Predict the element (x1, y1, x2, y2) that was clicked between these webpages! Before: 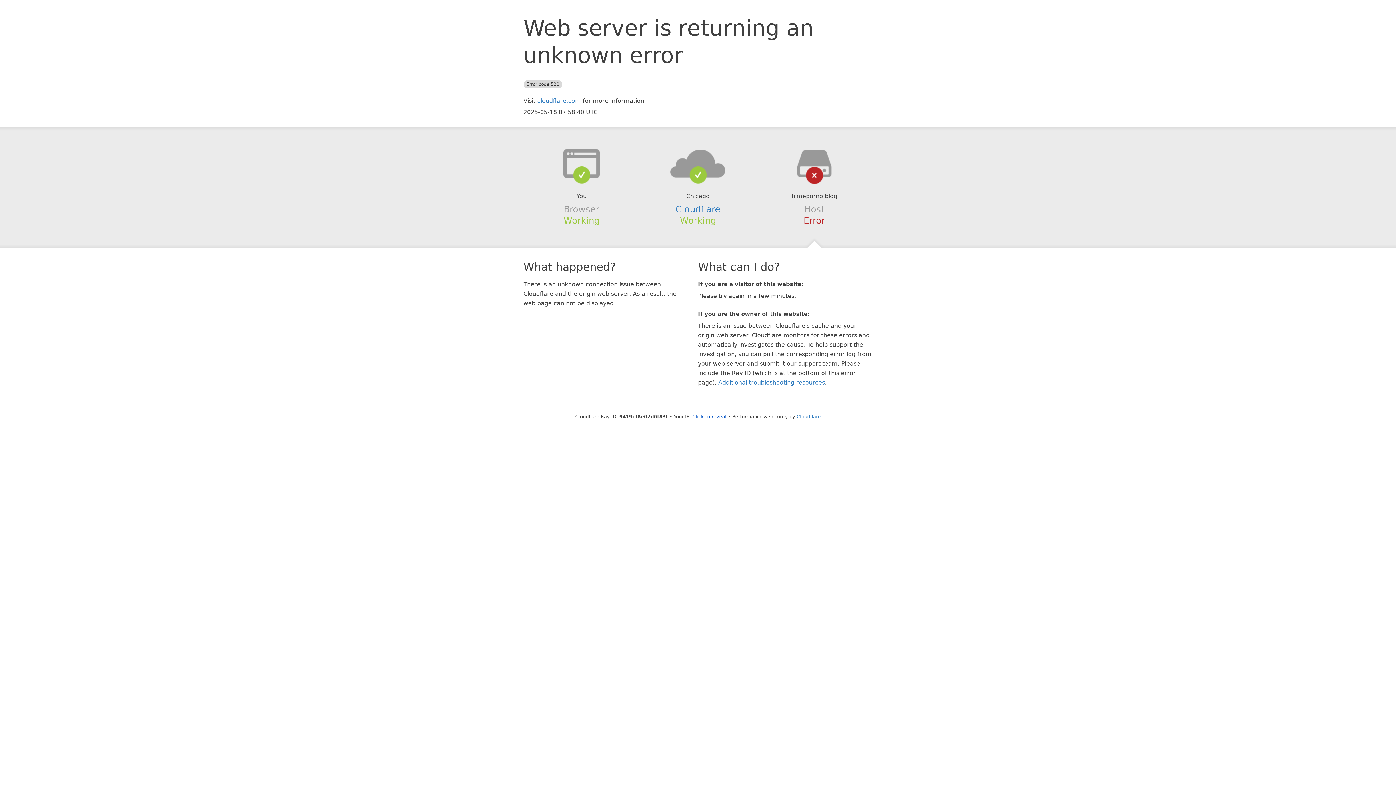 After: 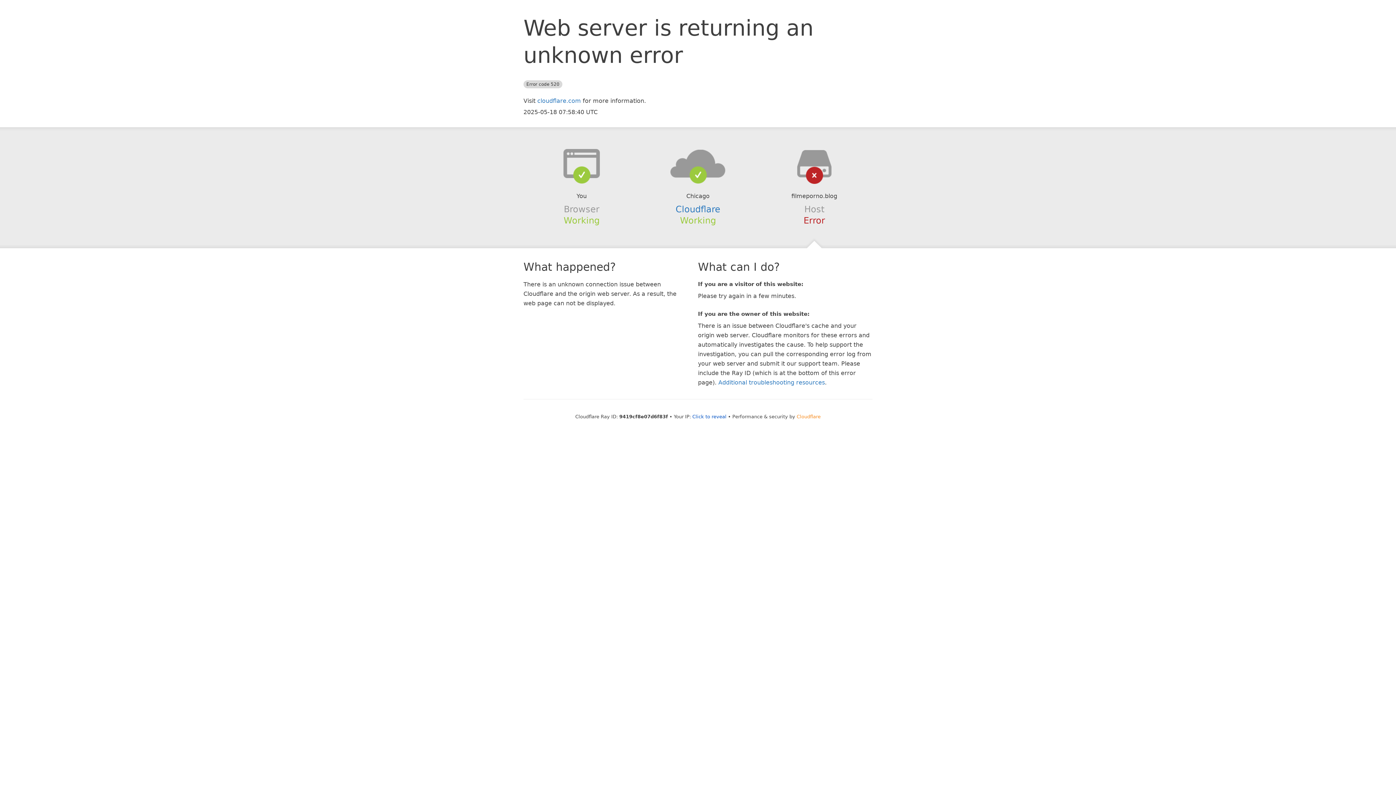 Action: label: Cloudflare bbox: (796, 414, 820, 419)